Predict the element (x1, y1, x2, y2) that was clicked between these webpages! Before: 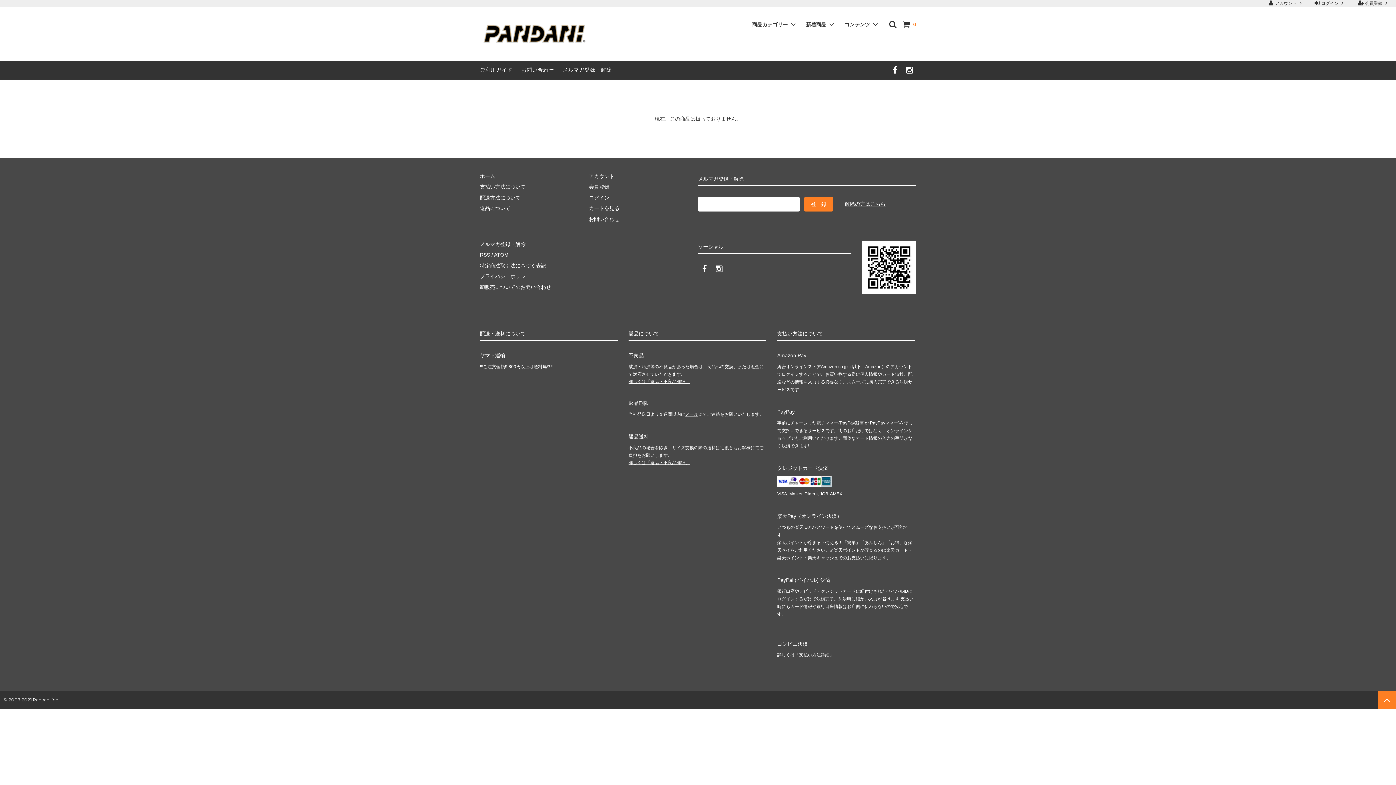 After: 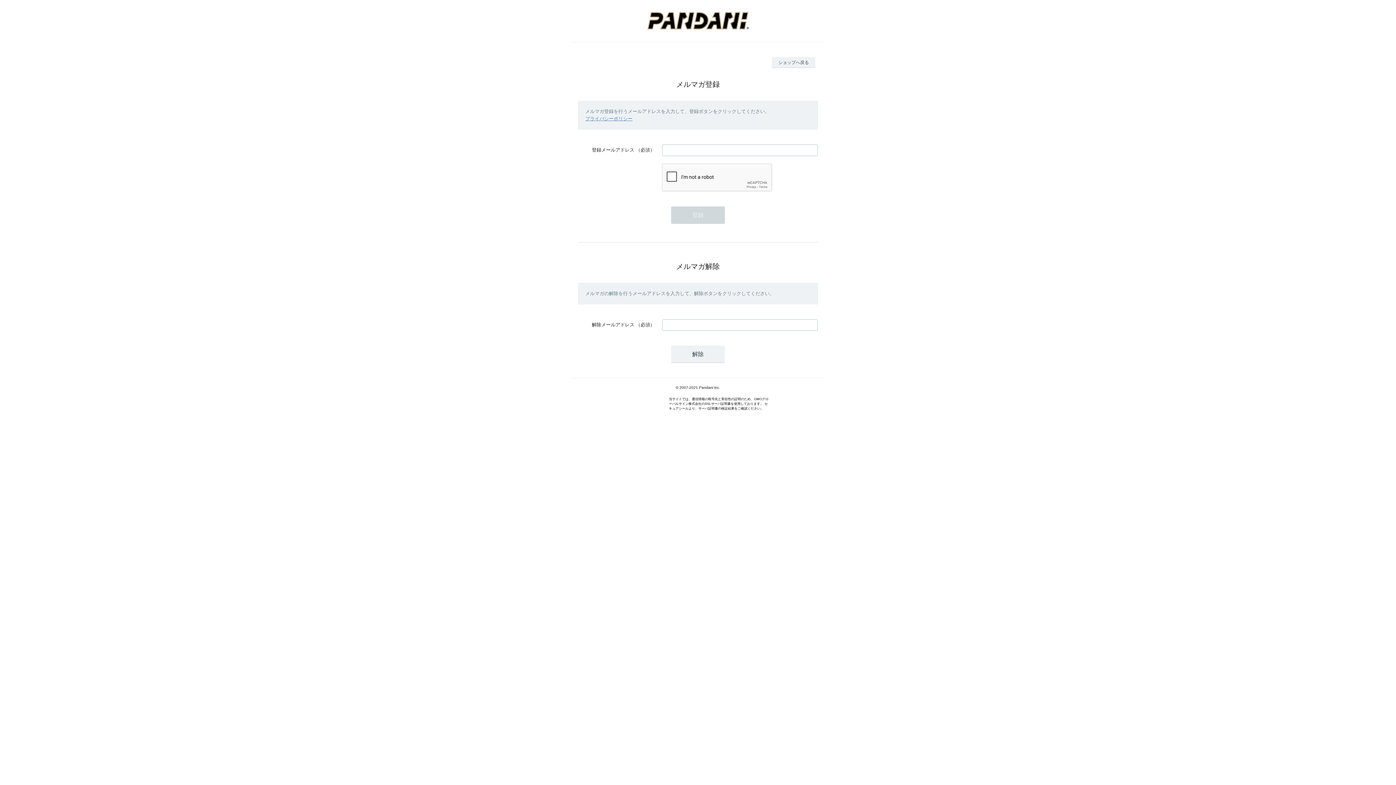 Action: label: 解除の方はこちら bbox: (845, 197, 885, 210)